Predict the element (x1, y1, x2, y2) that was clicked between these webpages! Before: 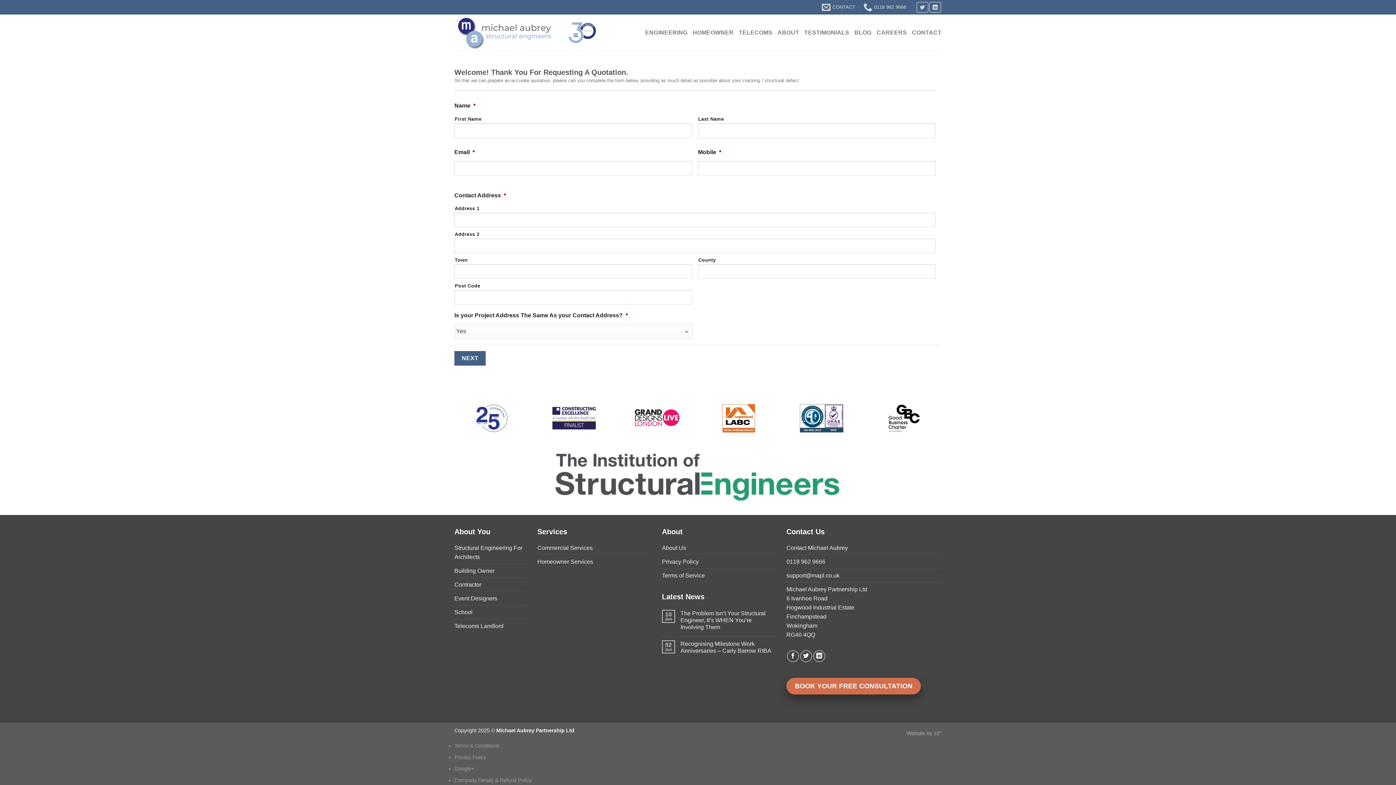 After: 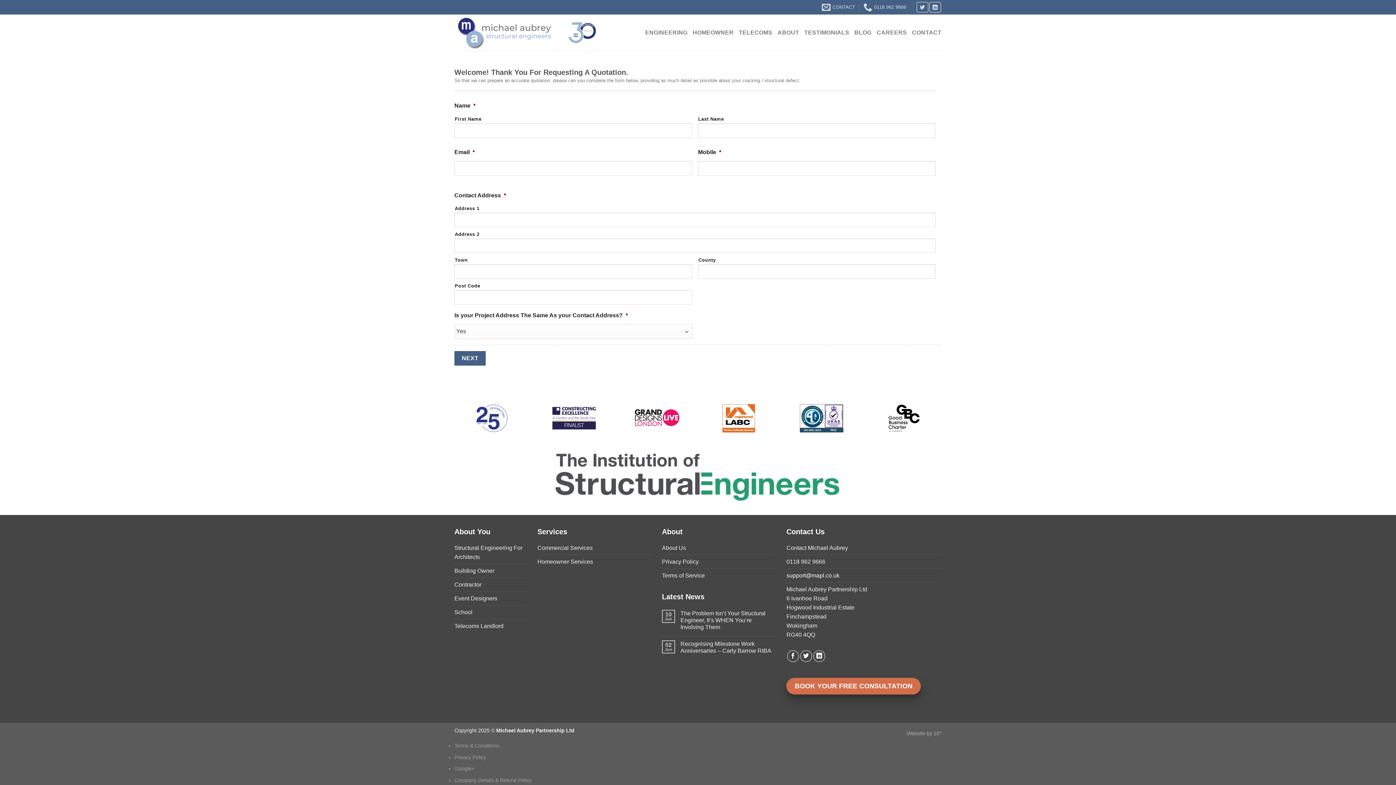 Action: label: support@mapl.co.uk bbox: (786, 569, 839, 582)